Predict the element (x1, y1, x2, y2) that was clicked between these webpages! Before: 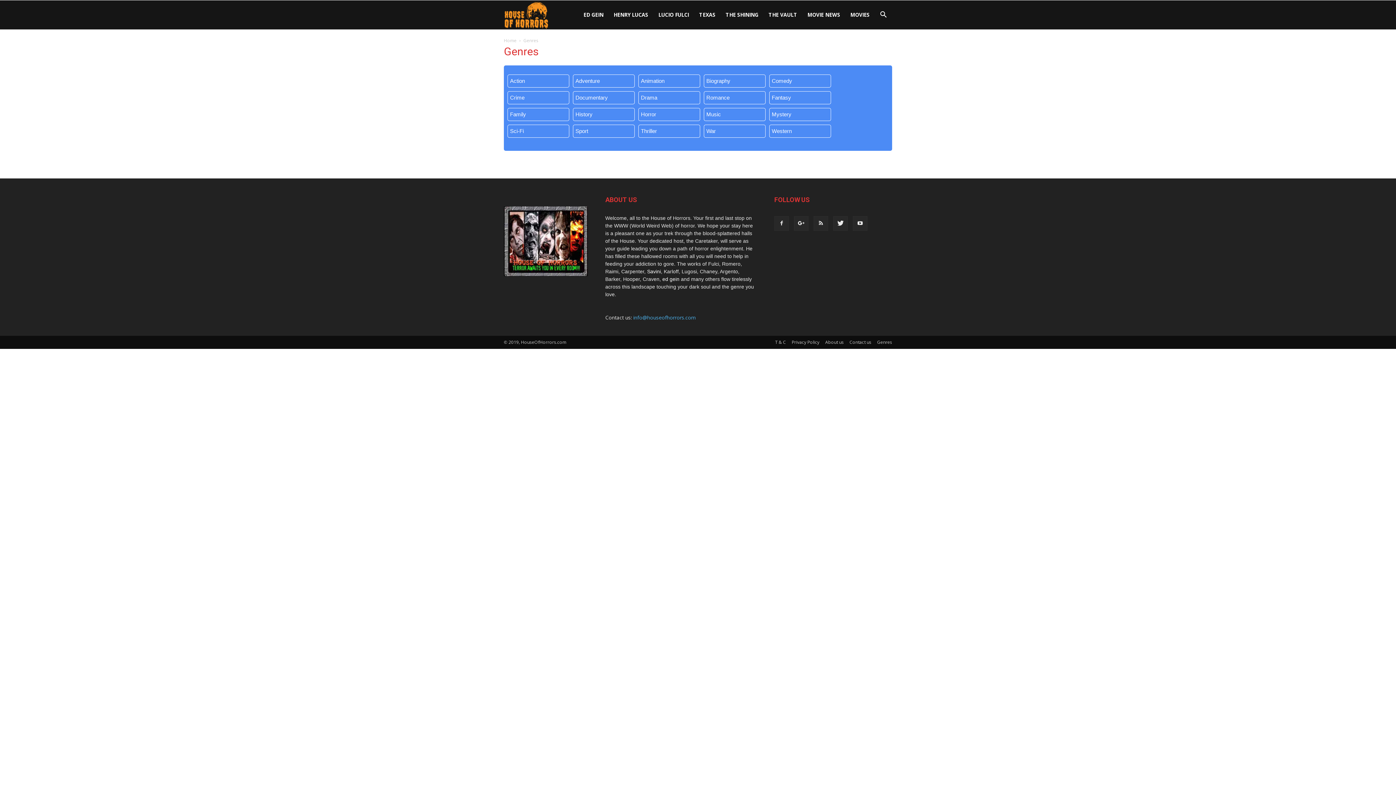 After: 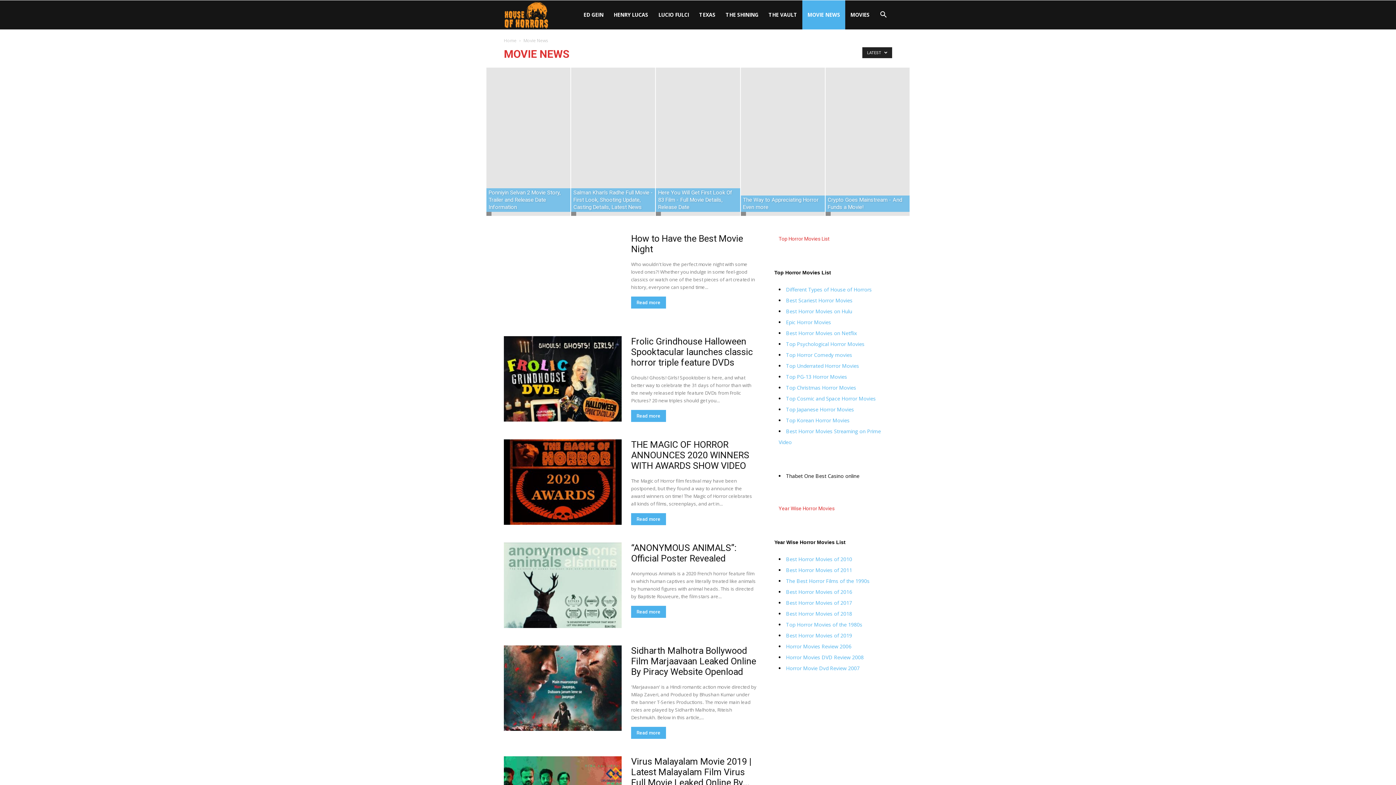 Action: label: MOVIE NEWS bbox: (802, 0, 845, 29)